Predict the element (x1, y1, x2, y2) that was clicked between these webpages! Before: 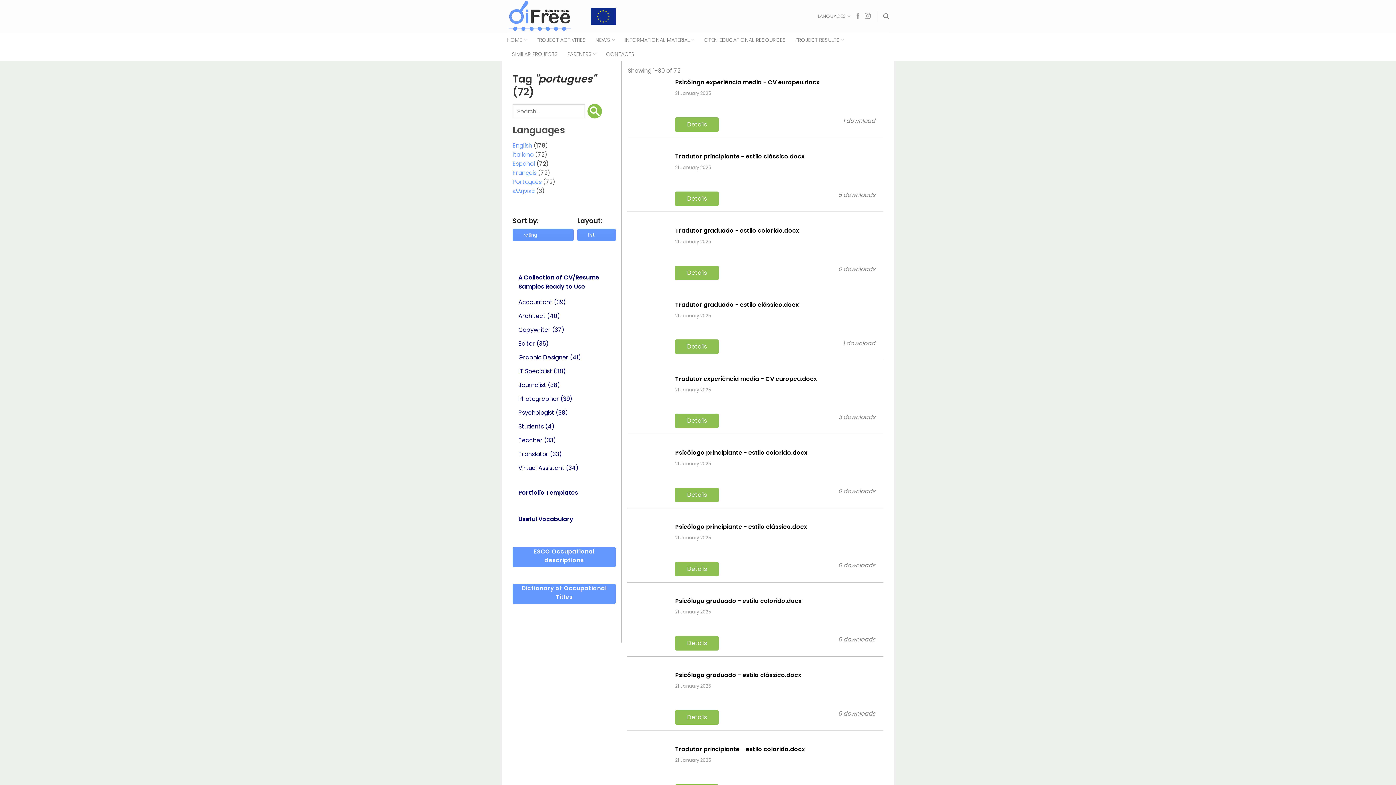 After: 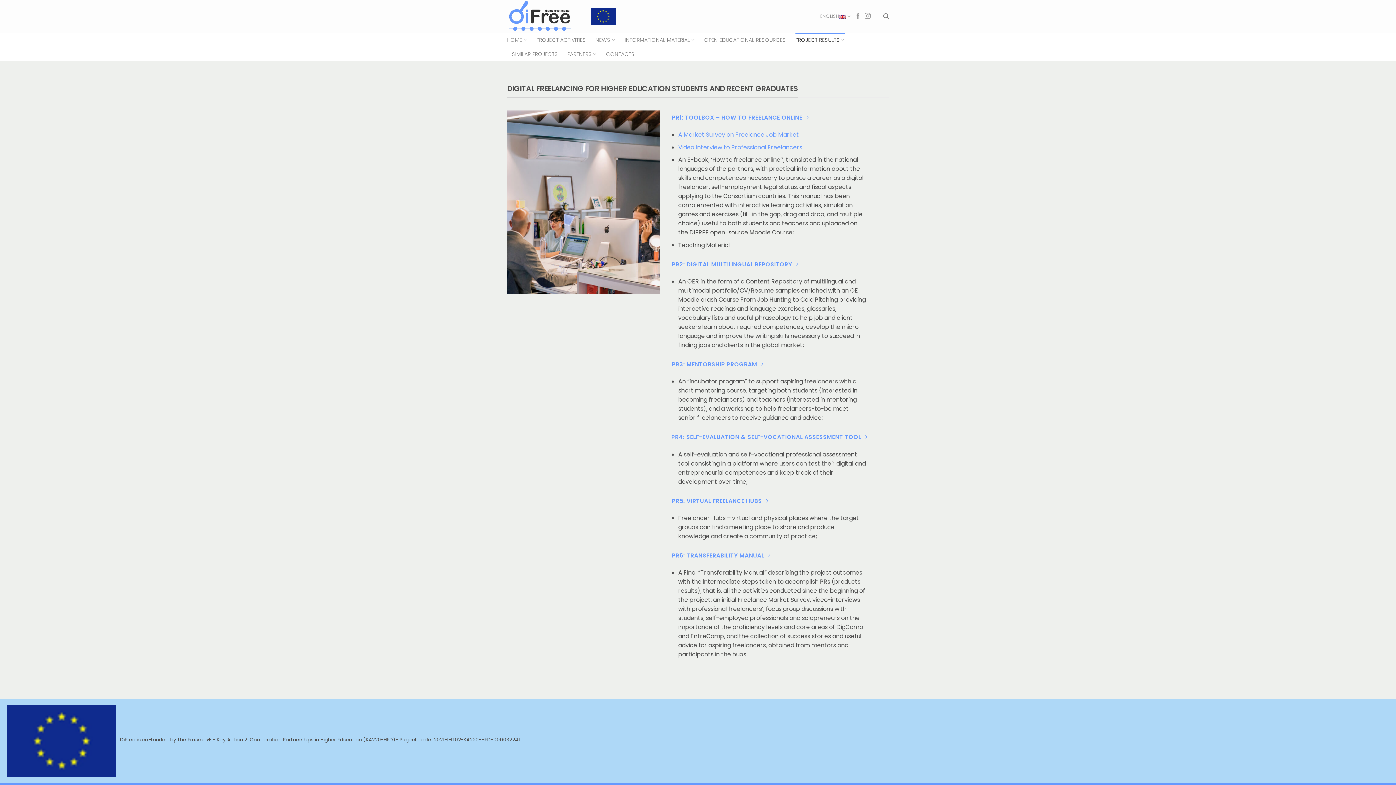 Action: label: PROJECT RESULTS bbox: (795, 32, 844, 46)